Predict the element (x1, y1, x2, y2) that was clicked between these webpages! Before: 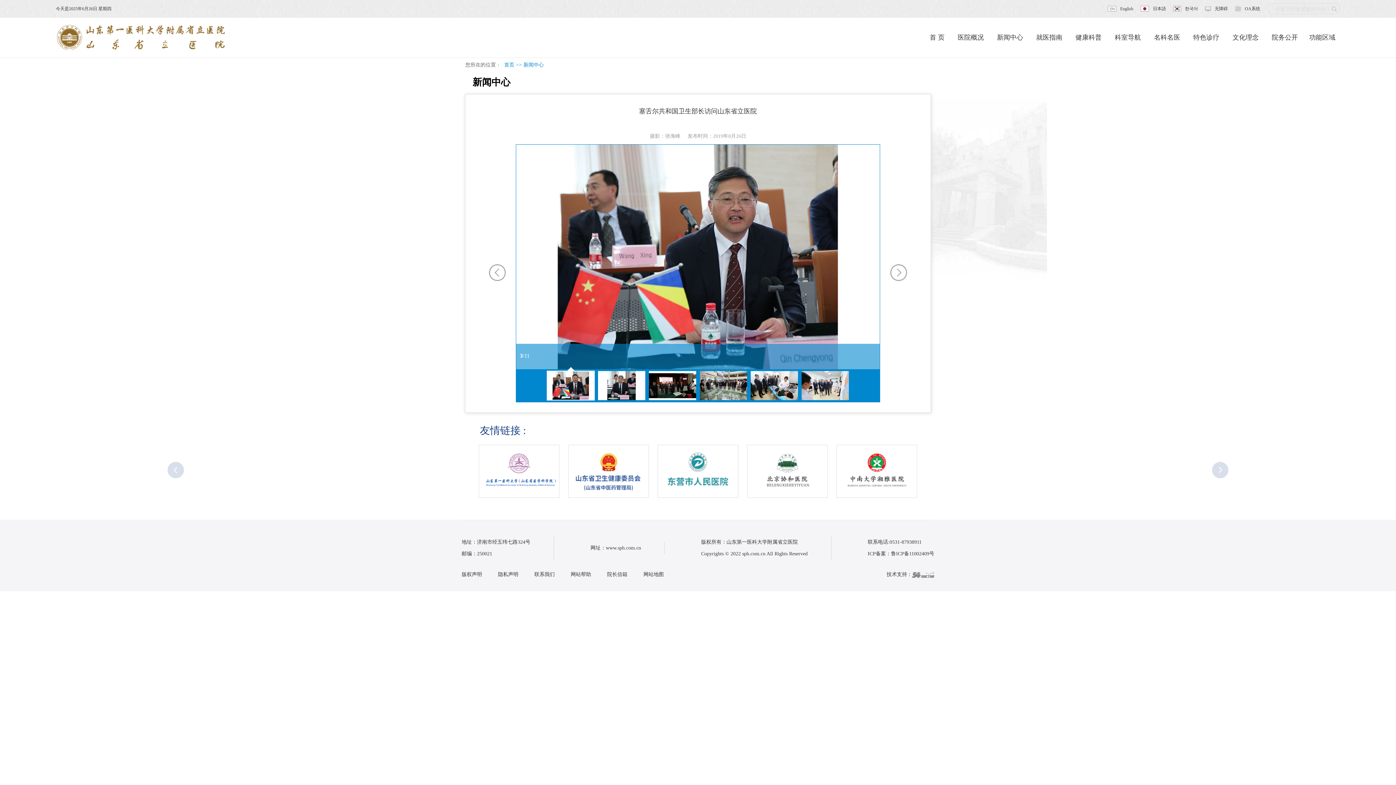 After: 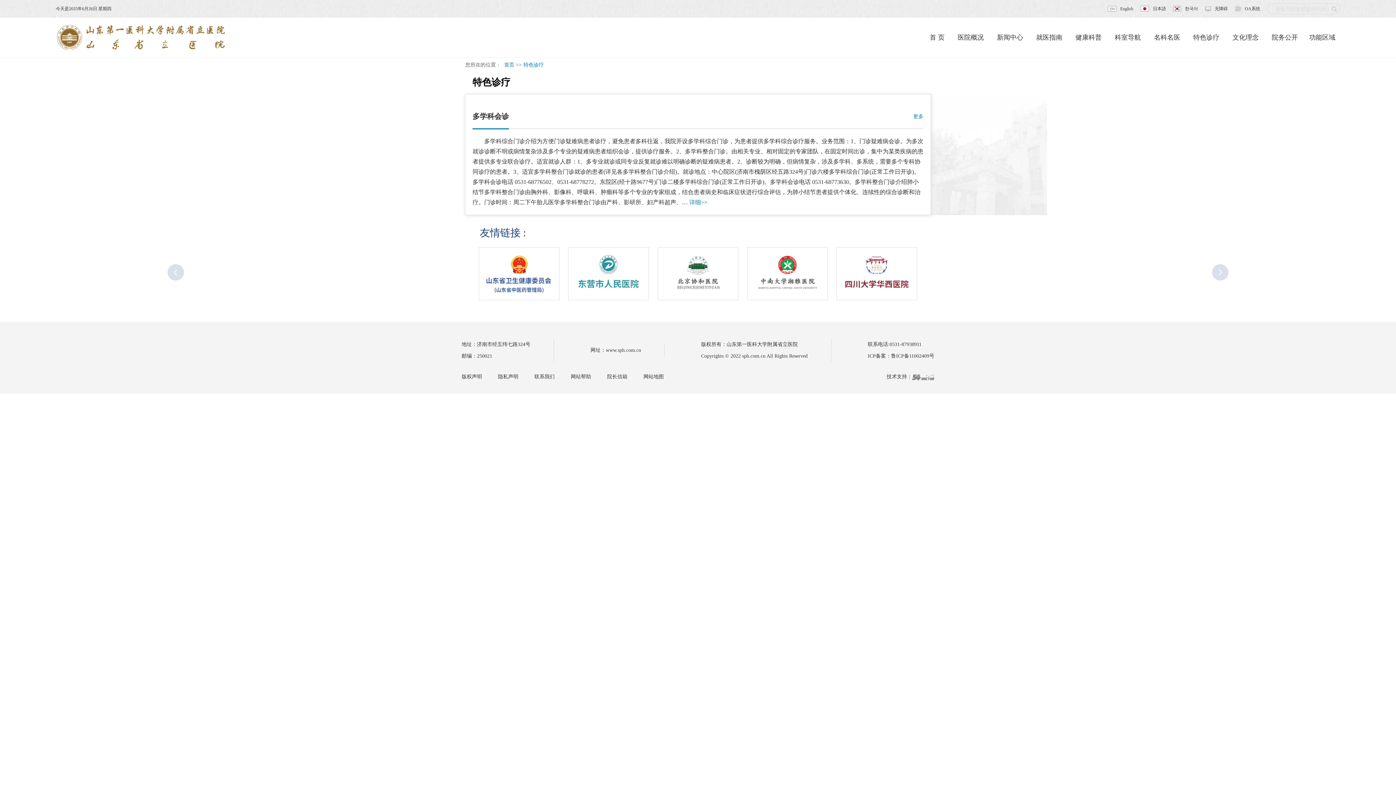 Action: label: 特色诊疗 bbox: (1193, 30, 1219, 44)